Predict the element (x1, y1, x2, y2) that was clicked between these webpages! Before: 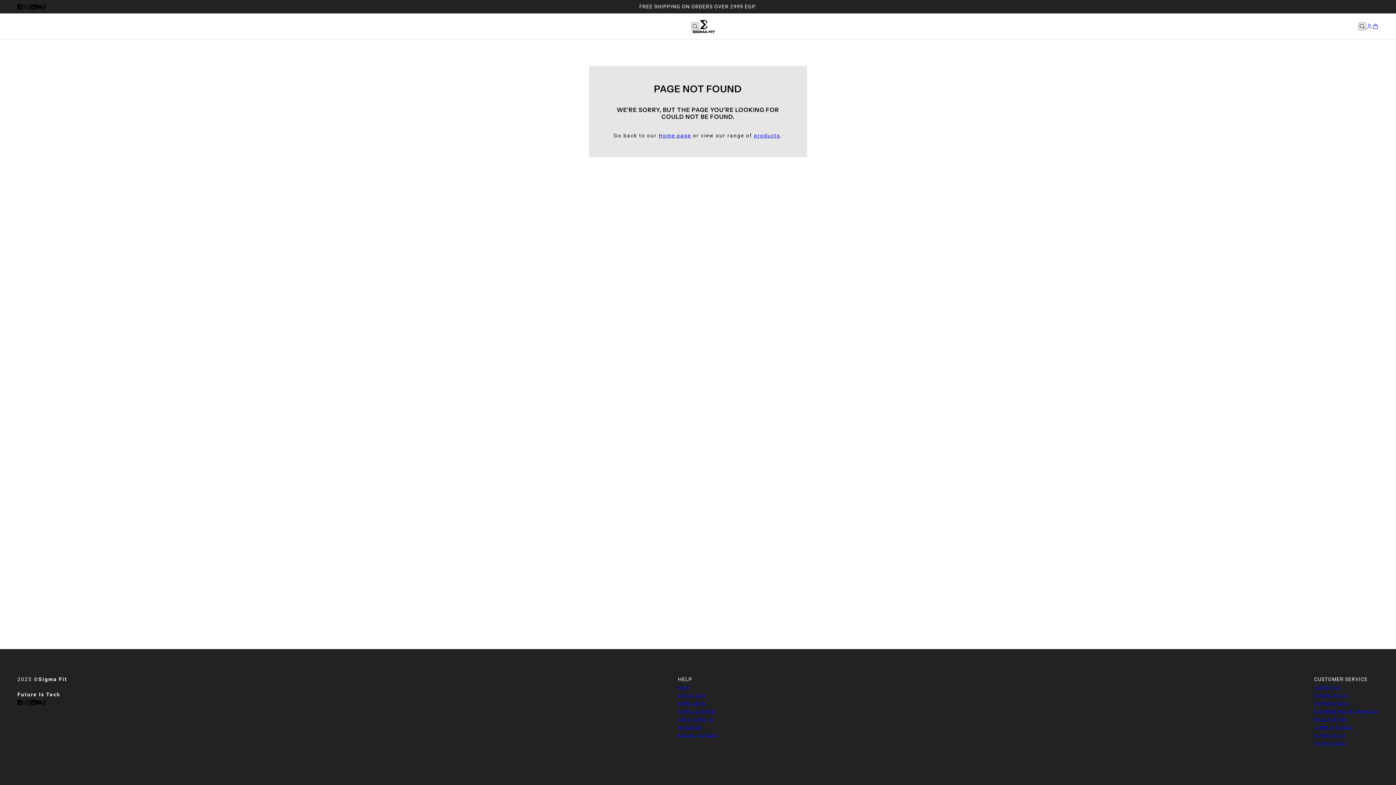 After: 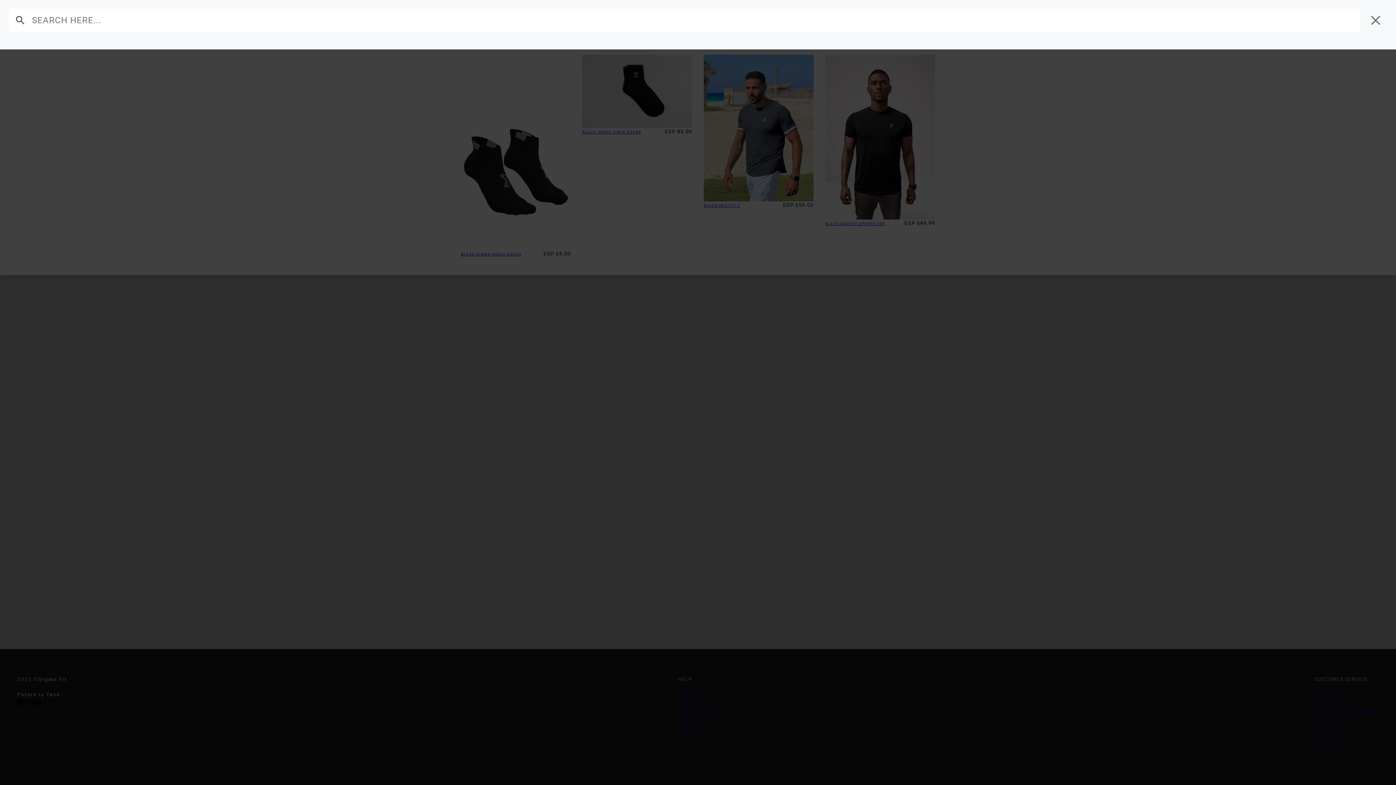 Action: label: Search bbox: (691, 22, 699, 30)